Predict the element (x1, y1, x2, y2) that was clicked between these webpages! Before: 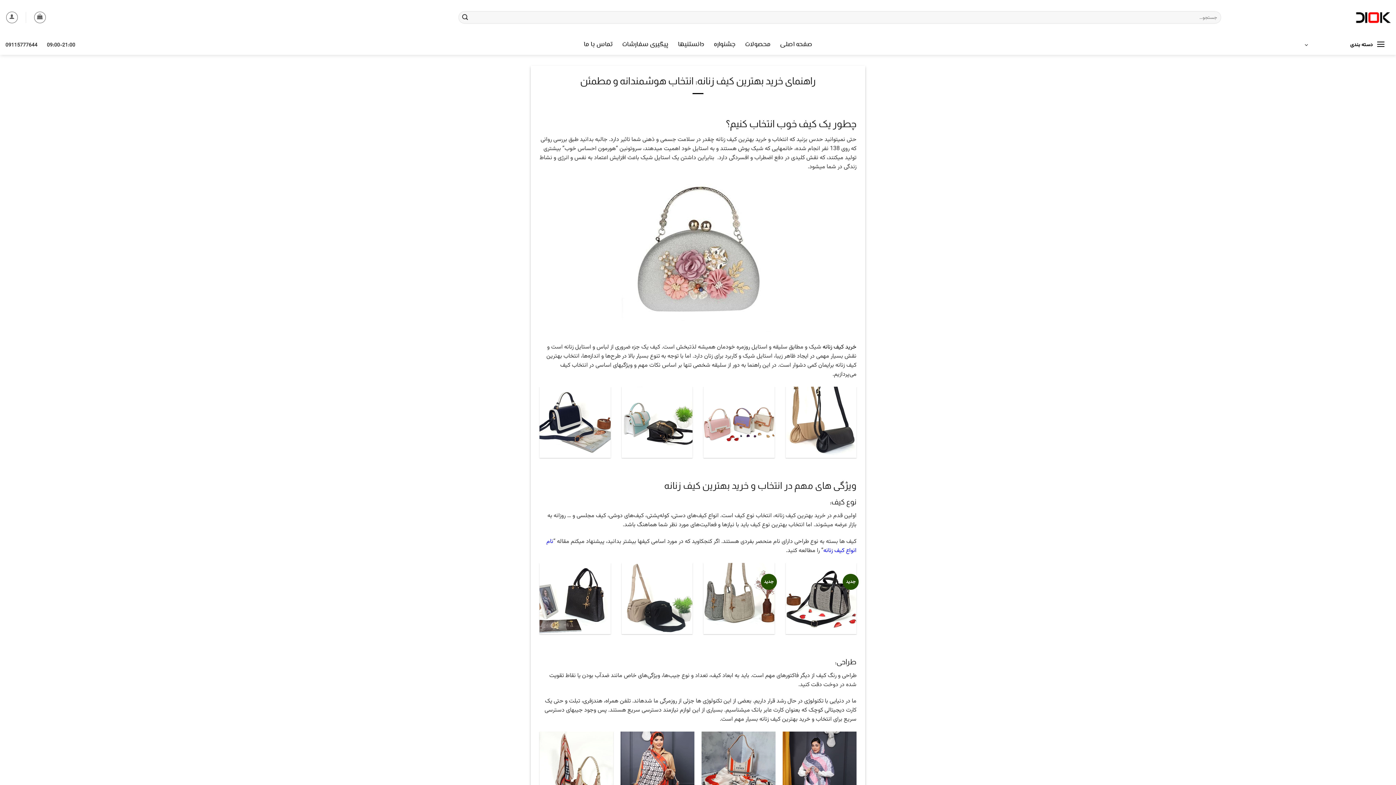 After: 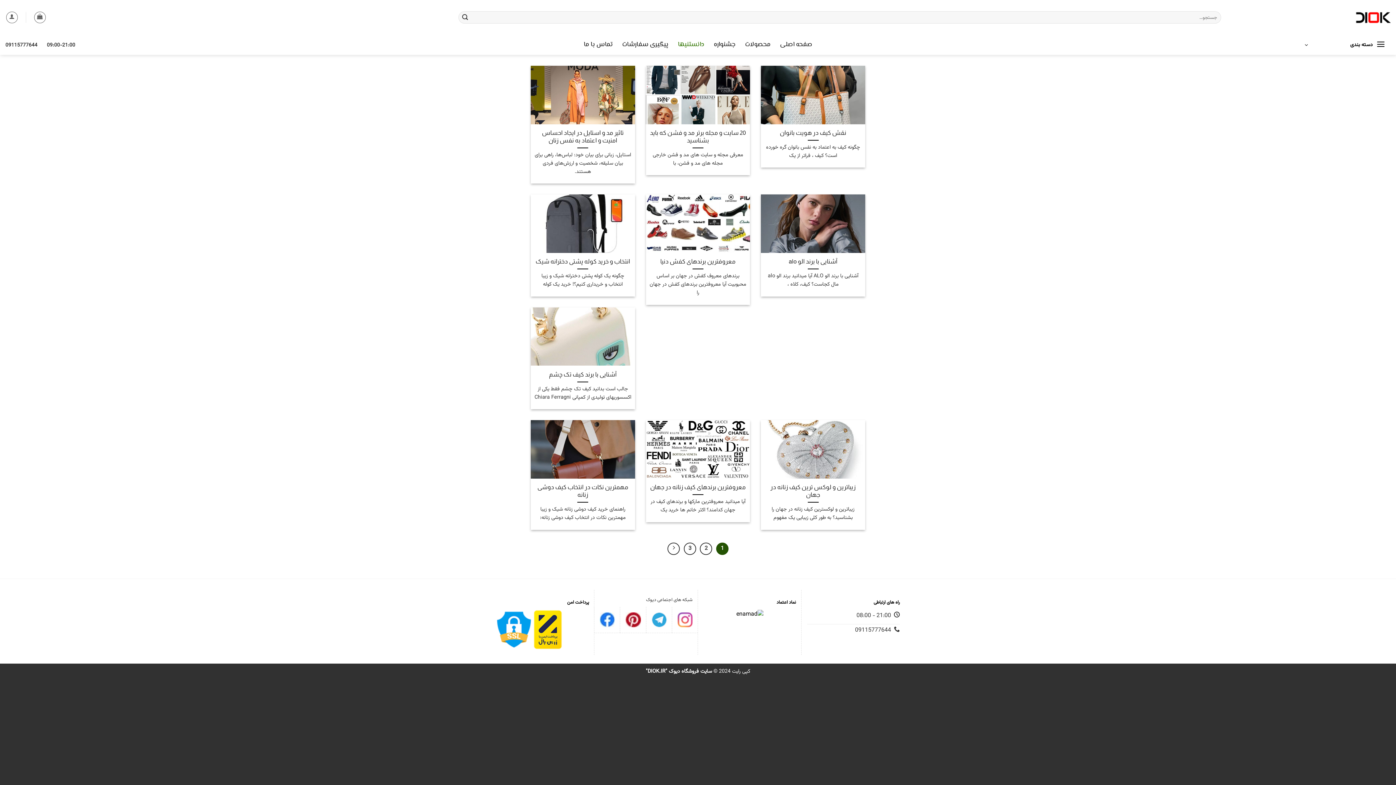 Action: label: دانستنی‎ها bbox: (678, 34, 704, 54)